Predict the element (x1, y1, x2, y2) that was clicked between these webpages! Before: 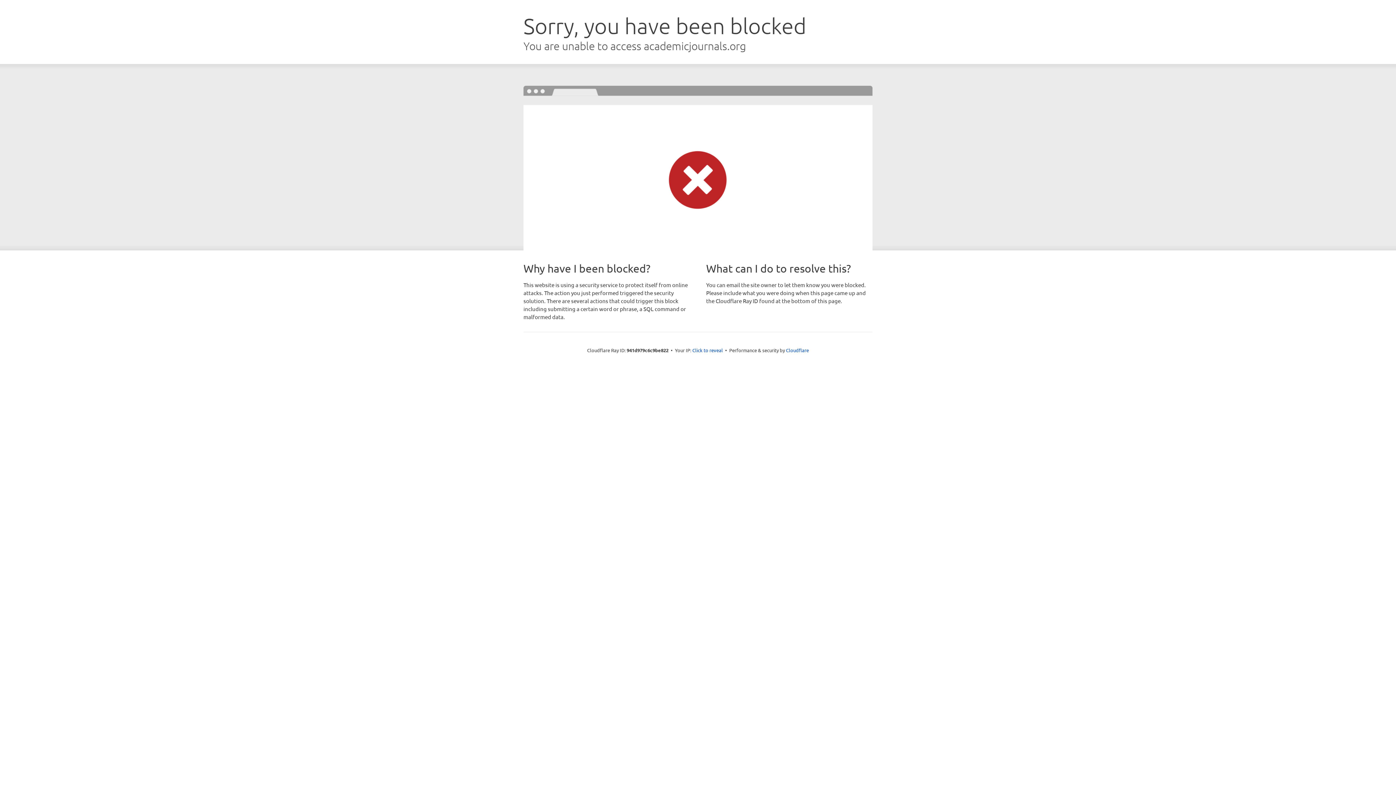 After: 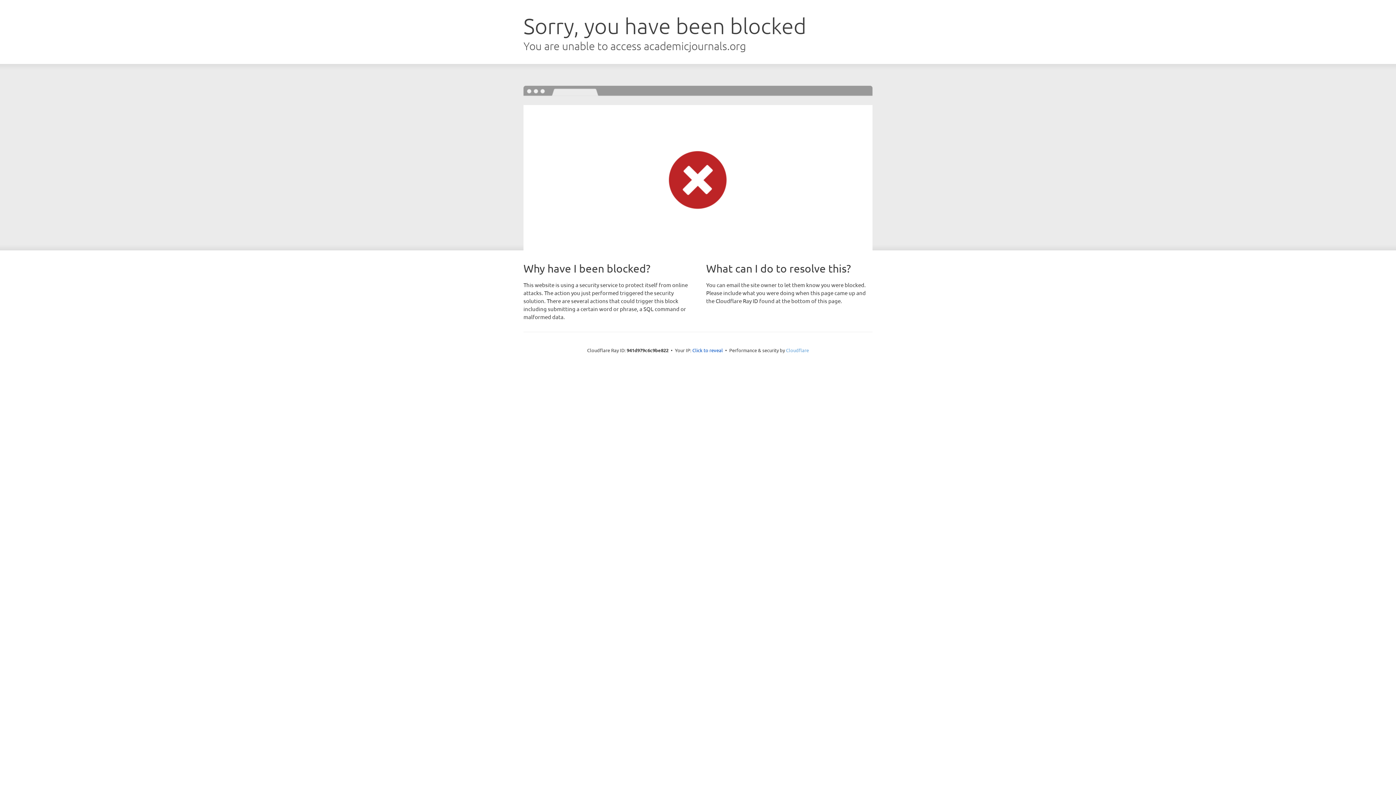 Action: label: Cloudflare bbox: (786, 347, 809, 353)